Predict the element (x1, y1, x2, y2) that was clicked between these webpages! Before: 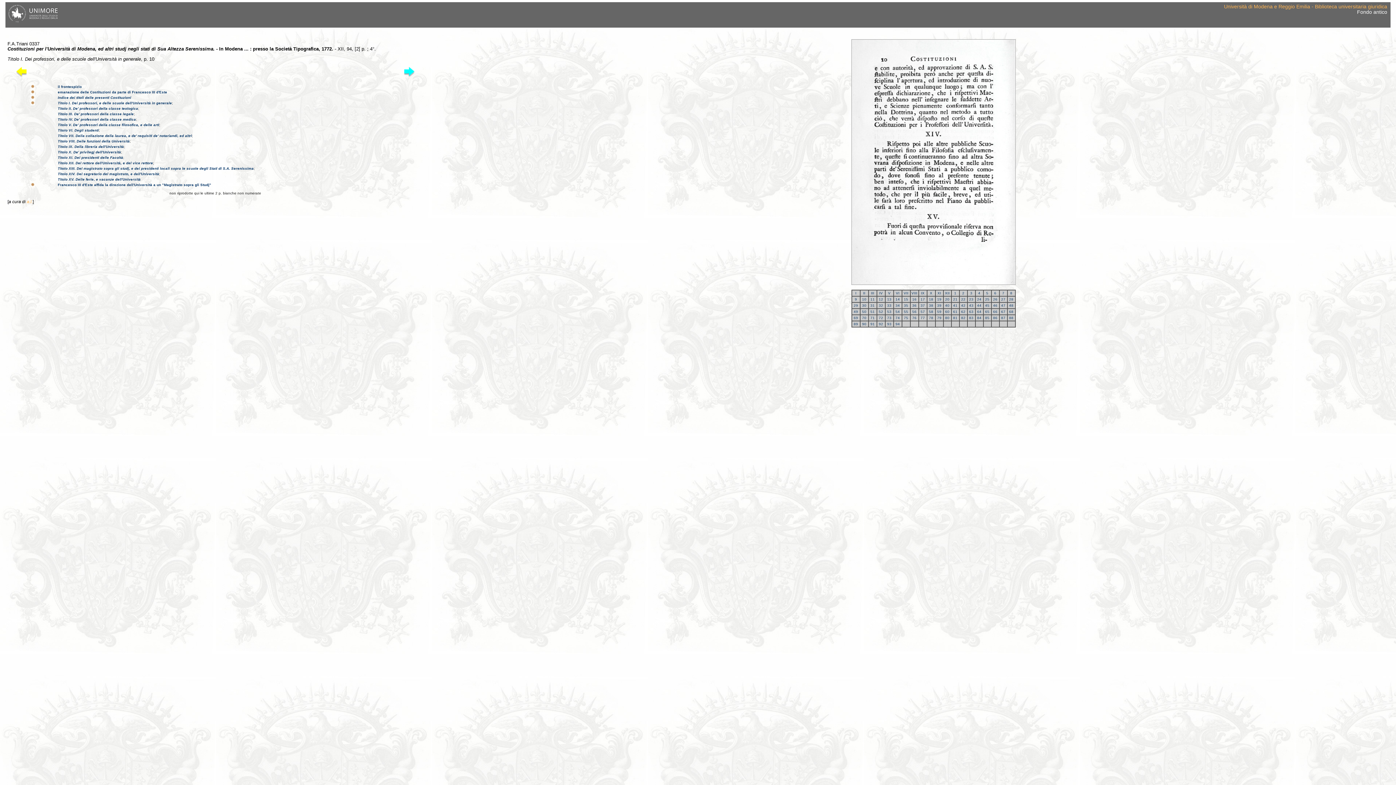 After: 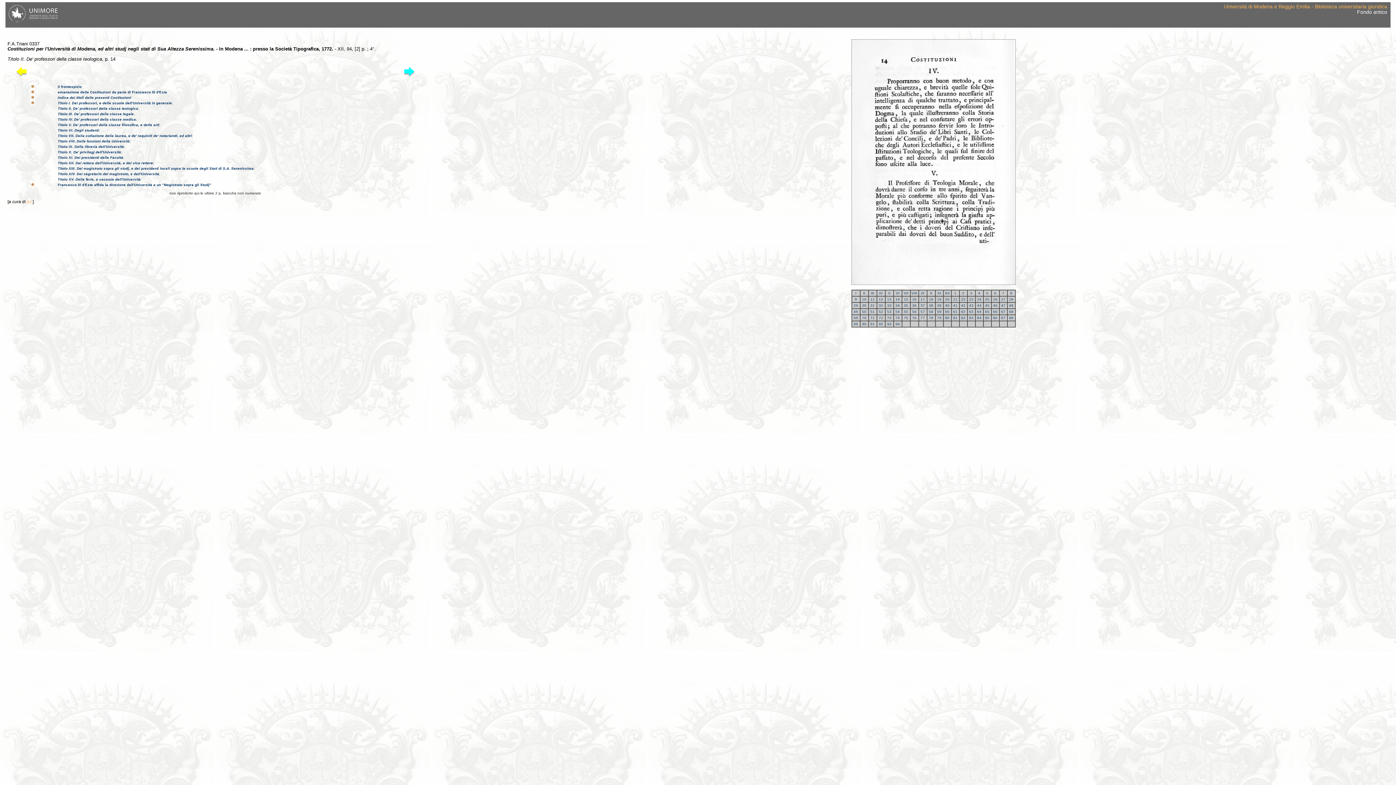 Action: label: 14 bbox: (895, 297, 900, 301)